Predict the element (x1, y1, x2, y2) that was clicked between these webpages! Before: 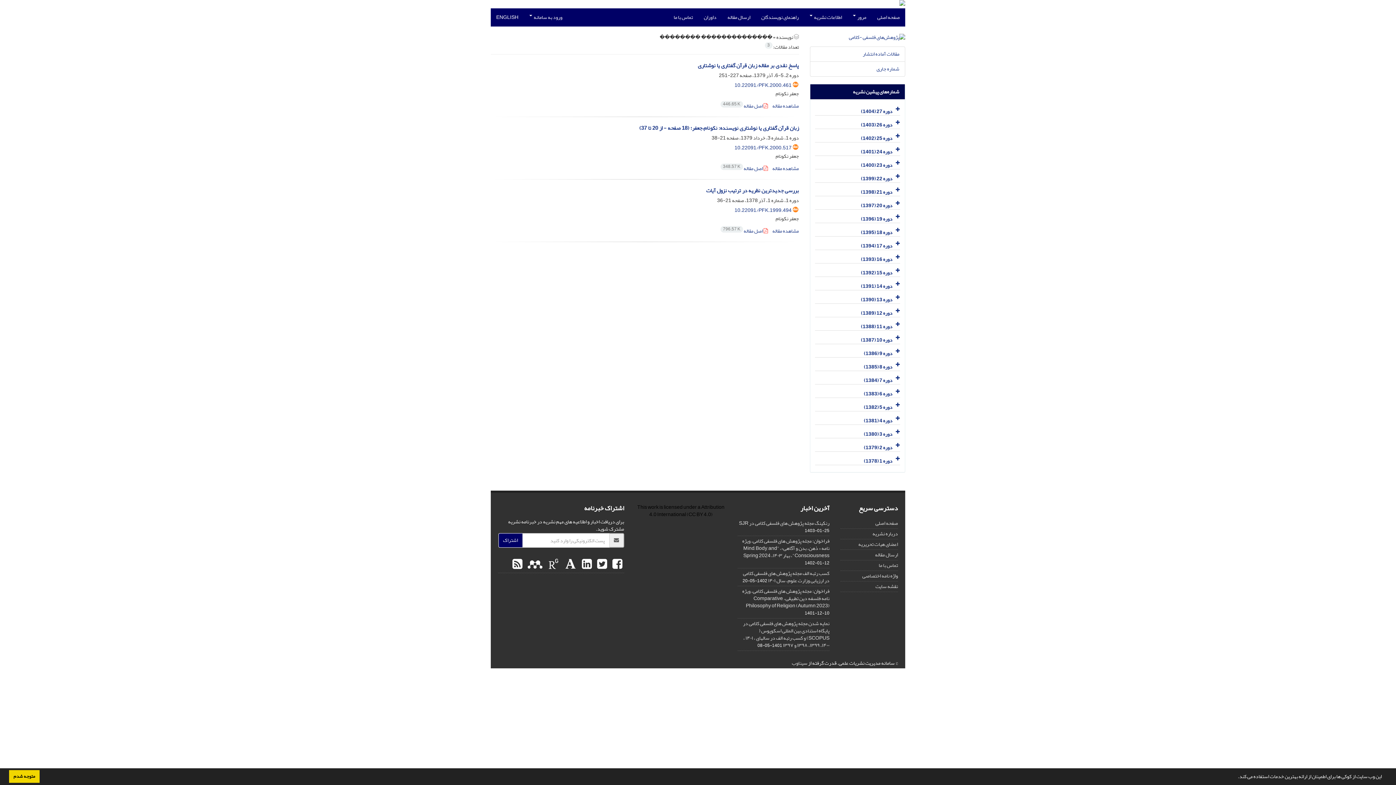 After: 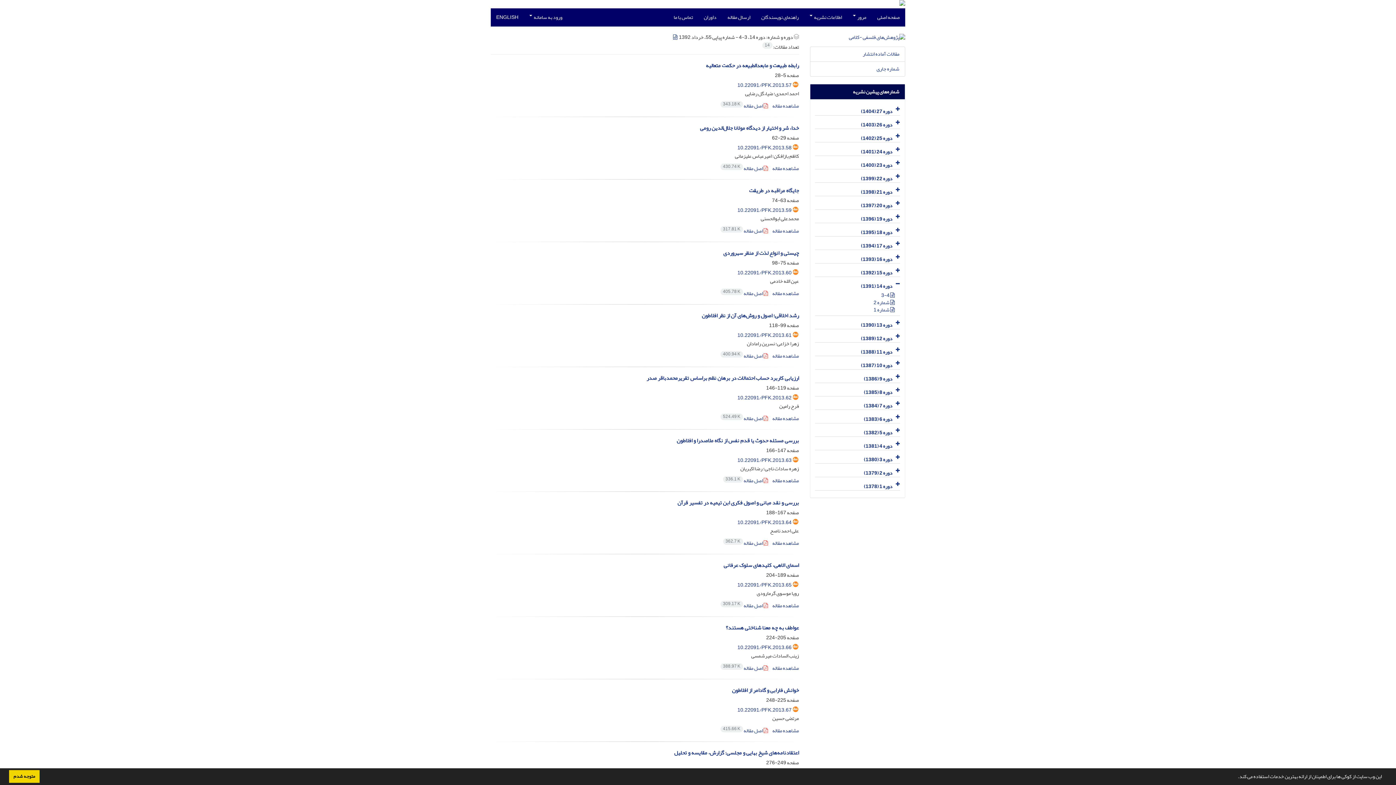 Action: label: دوره 14 (1391) bbox: (861, 281, 892, 291)